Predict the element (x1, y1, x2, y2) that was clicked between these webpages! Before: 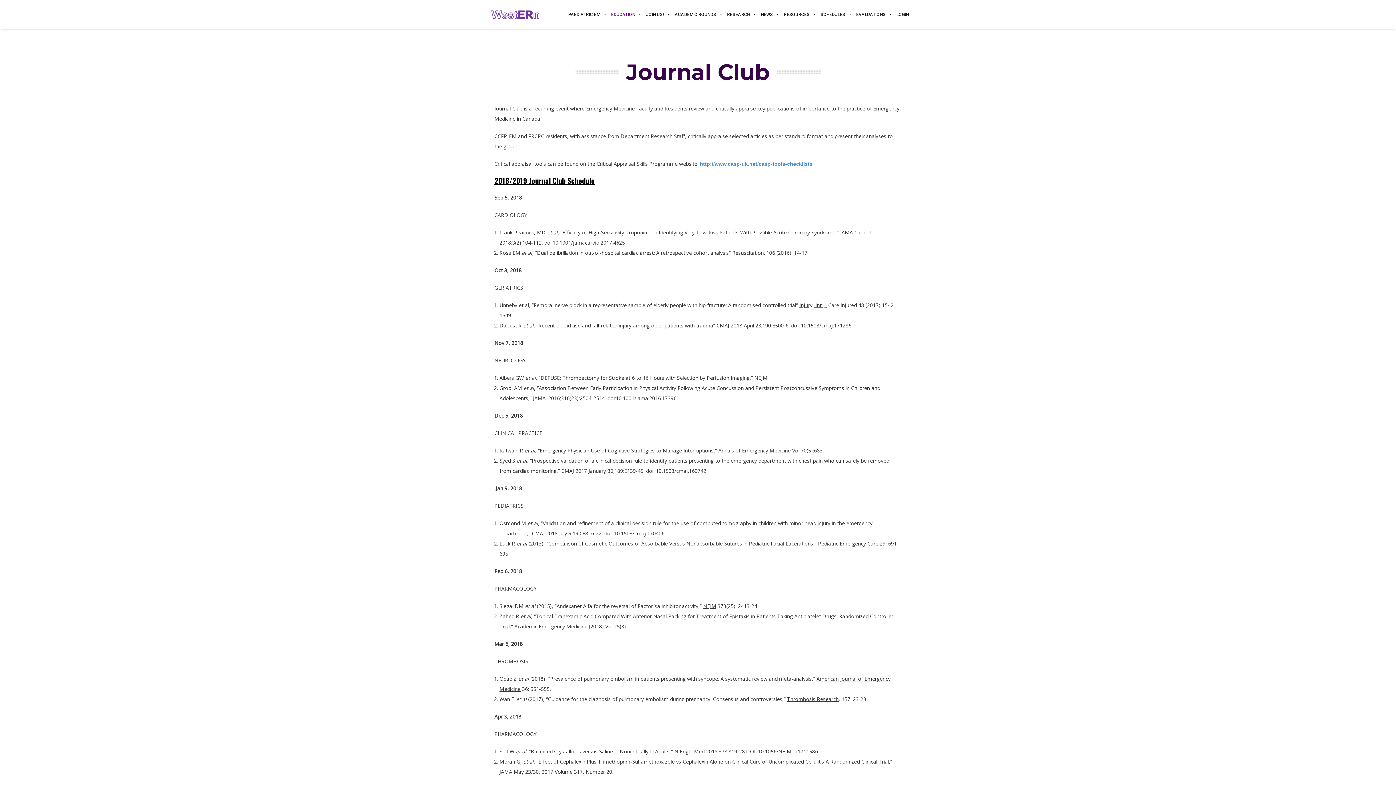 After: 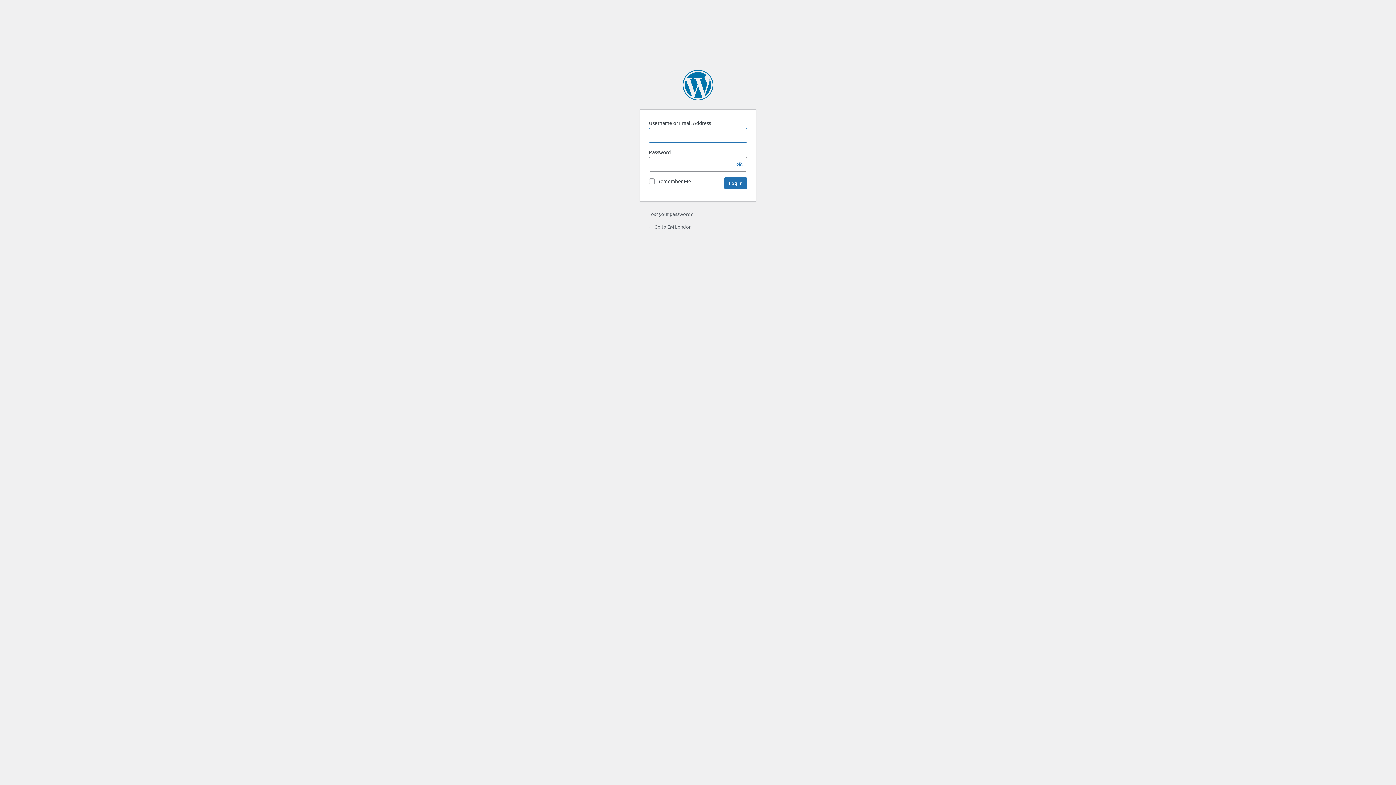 Action: bbox: (891, 0, 909, 29) label: LOGIN